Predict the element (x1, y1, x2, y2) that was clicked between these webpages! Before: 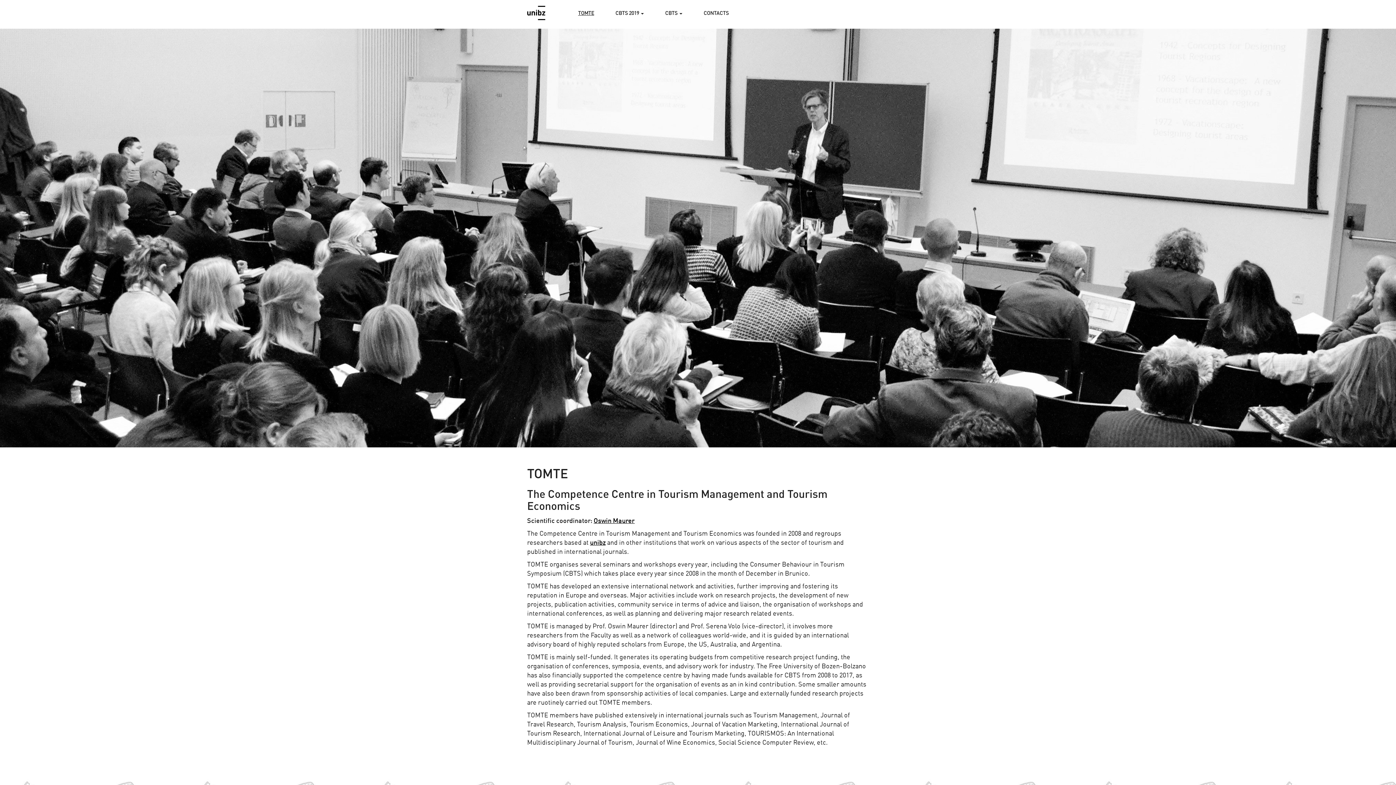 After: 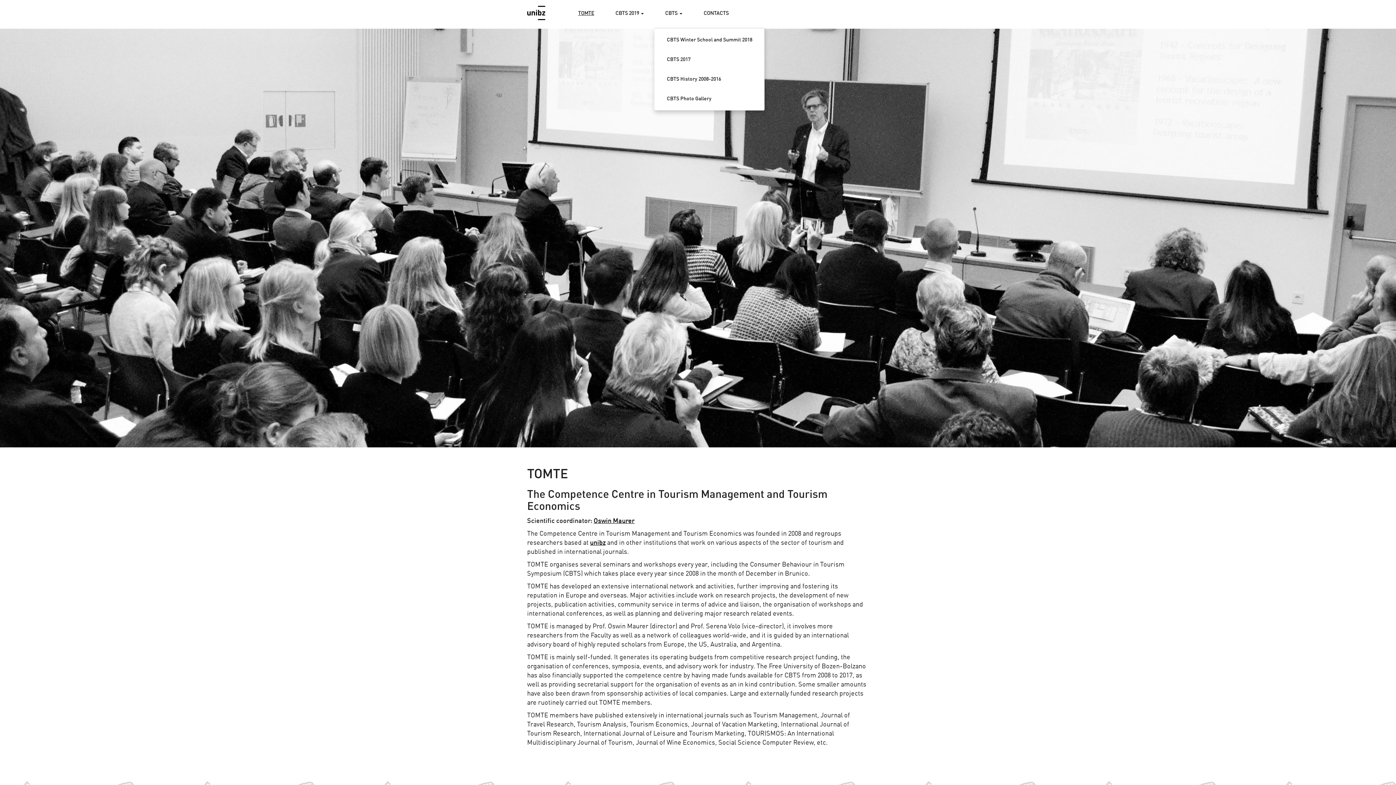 Action: label: CBTS  bbox: (659, 4, 687, 22)